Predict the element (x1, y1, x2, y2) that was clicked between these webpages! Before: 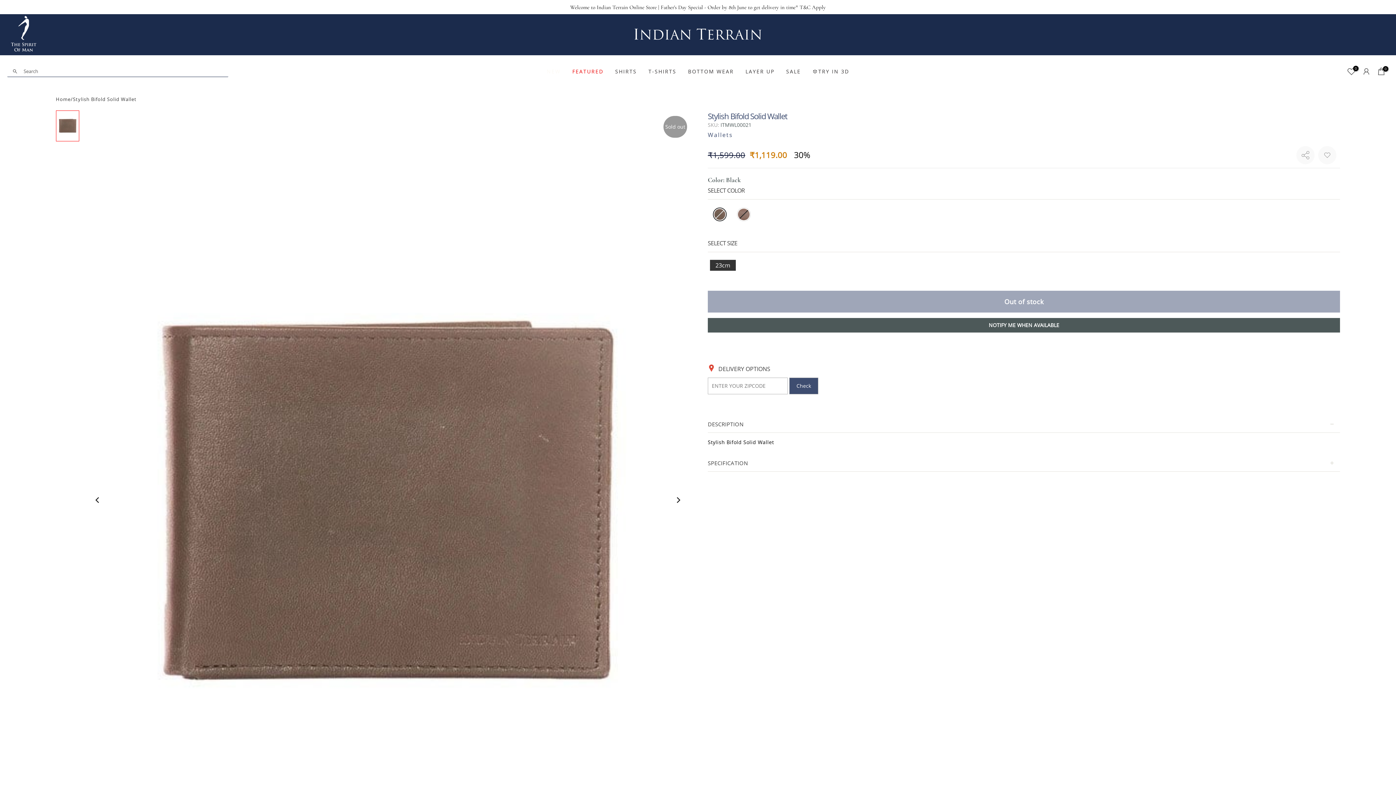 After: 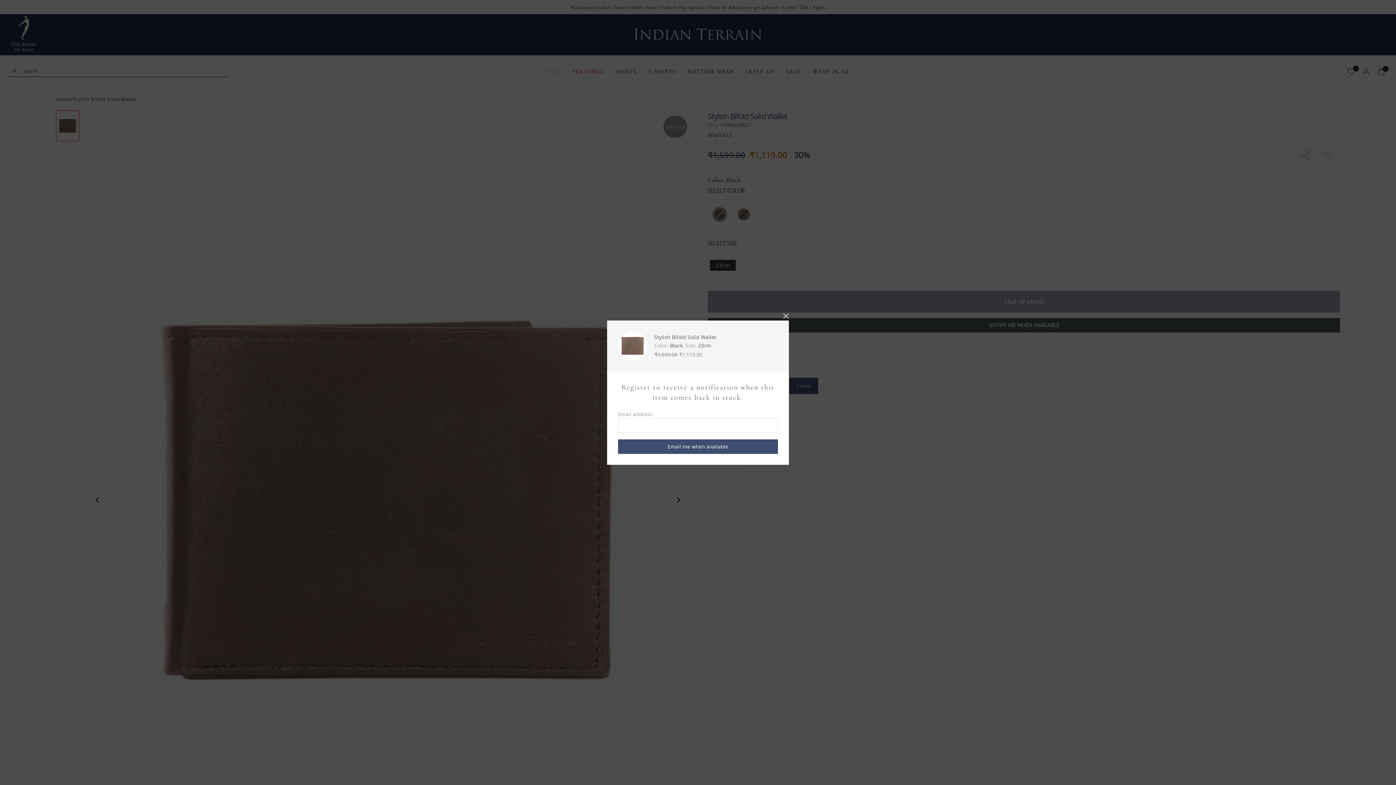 Action: label: NOTIFY ME WHEN AVAILABLE bbox: (708, 318, 1340, 332)